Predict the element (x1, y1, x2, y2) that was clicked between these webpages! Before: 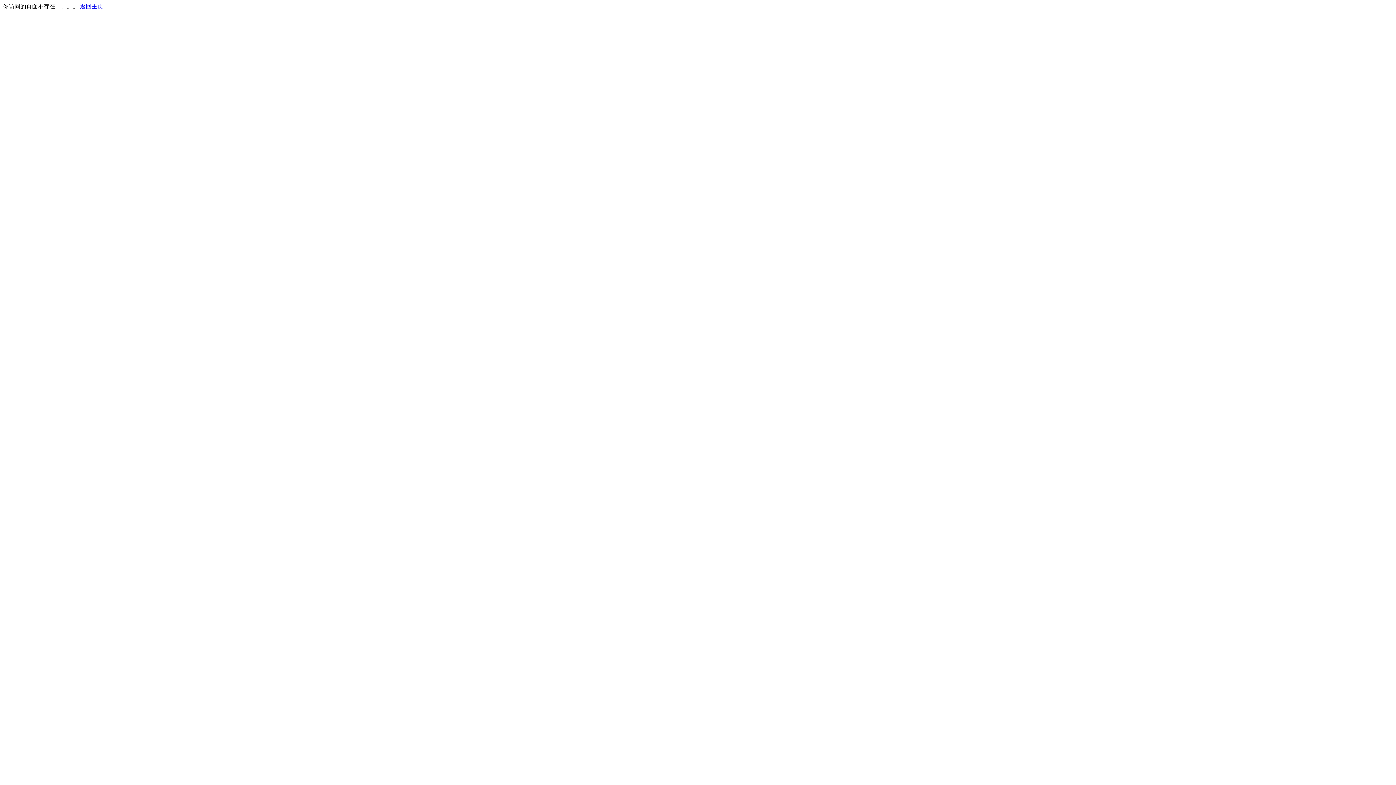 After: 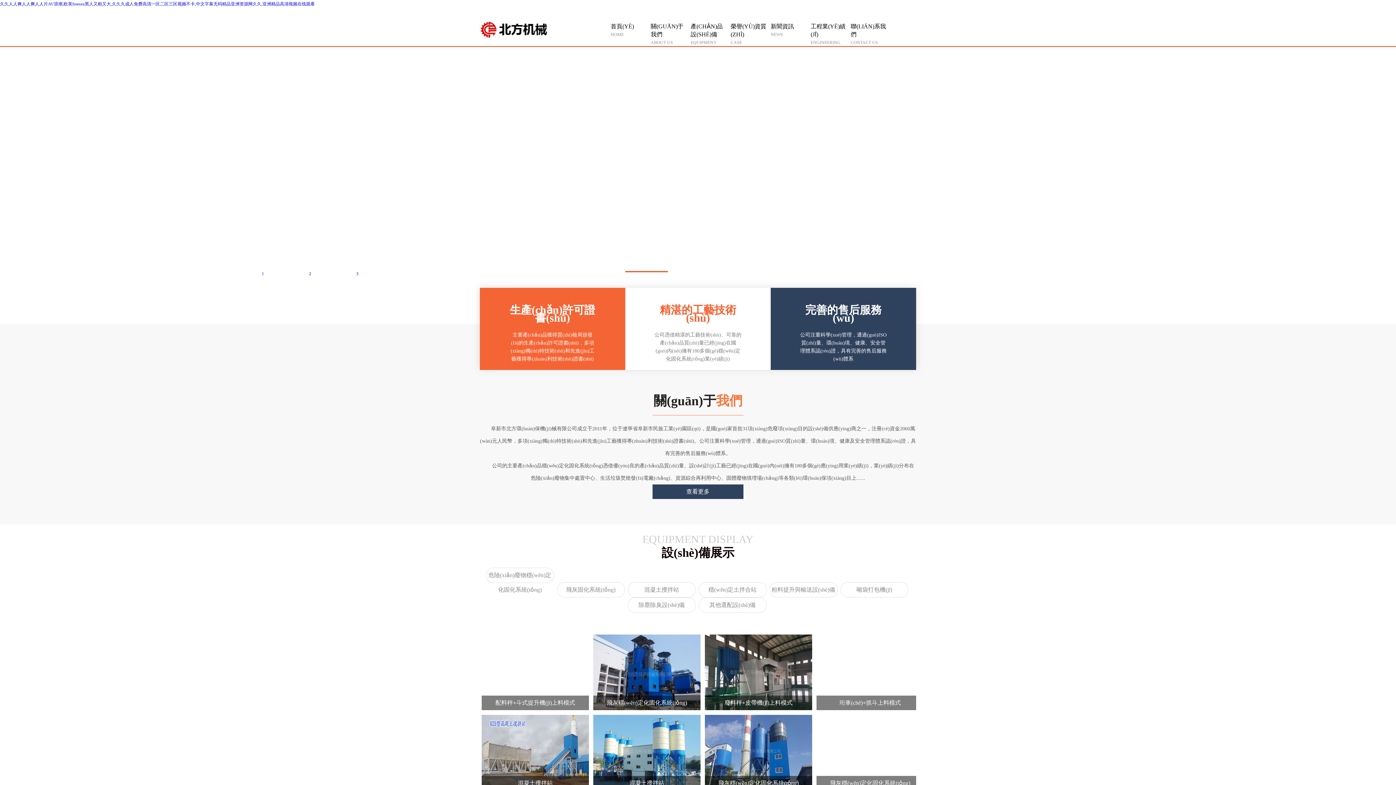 Action: label: 返回主页 bbox: (80, 3, 103, 9)